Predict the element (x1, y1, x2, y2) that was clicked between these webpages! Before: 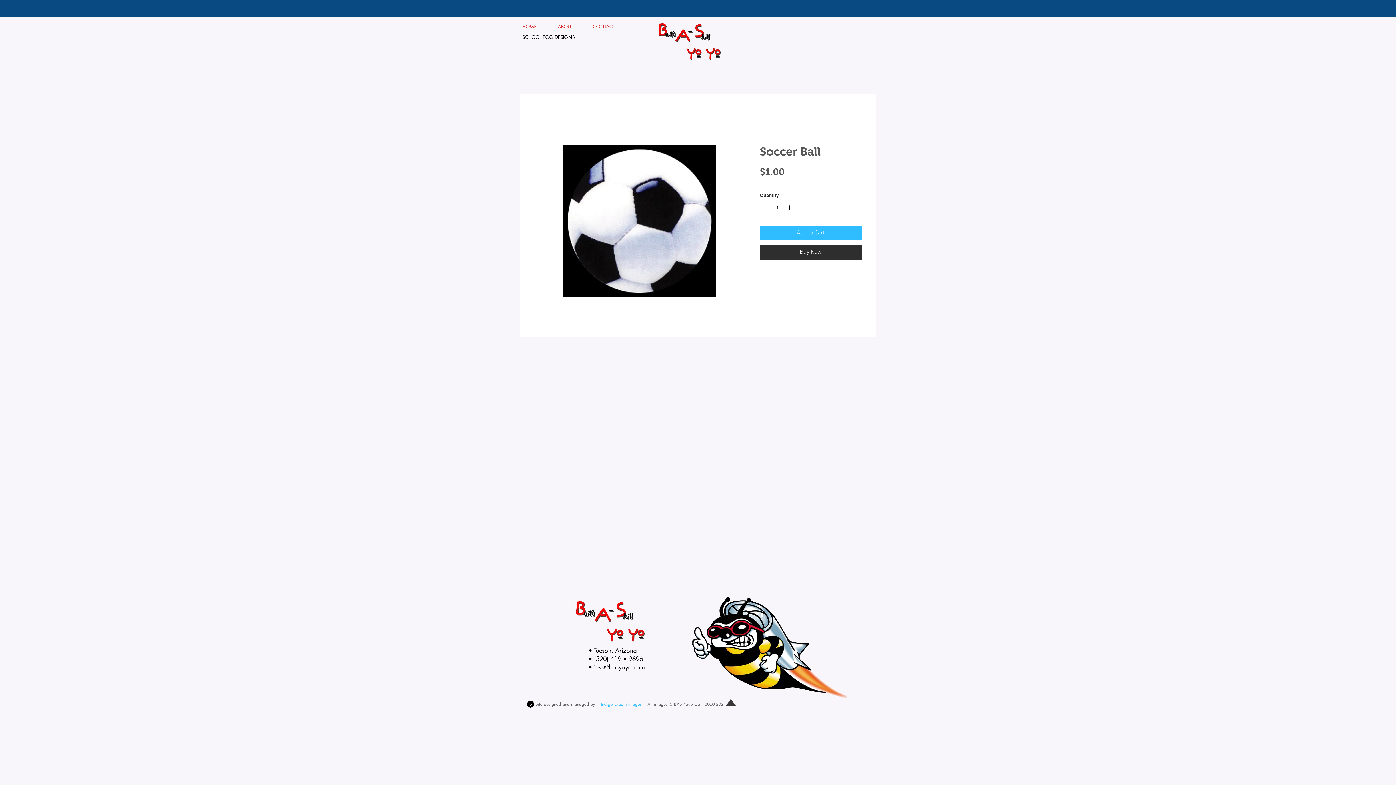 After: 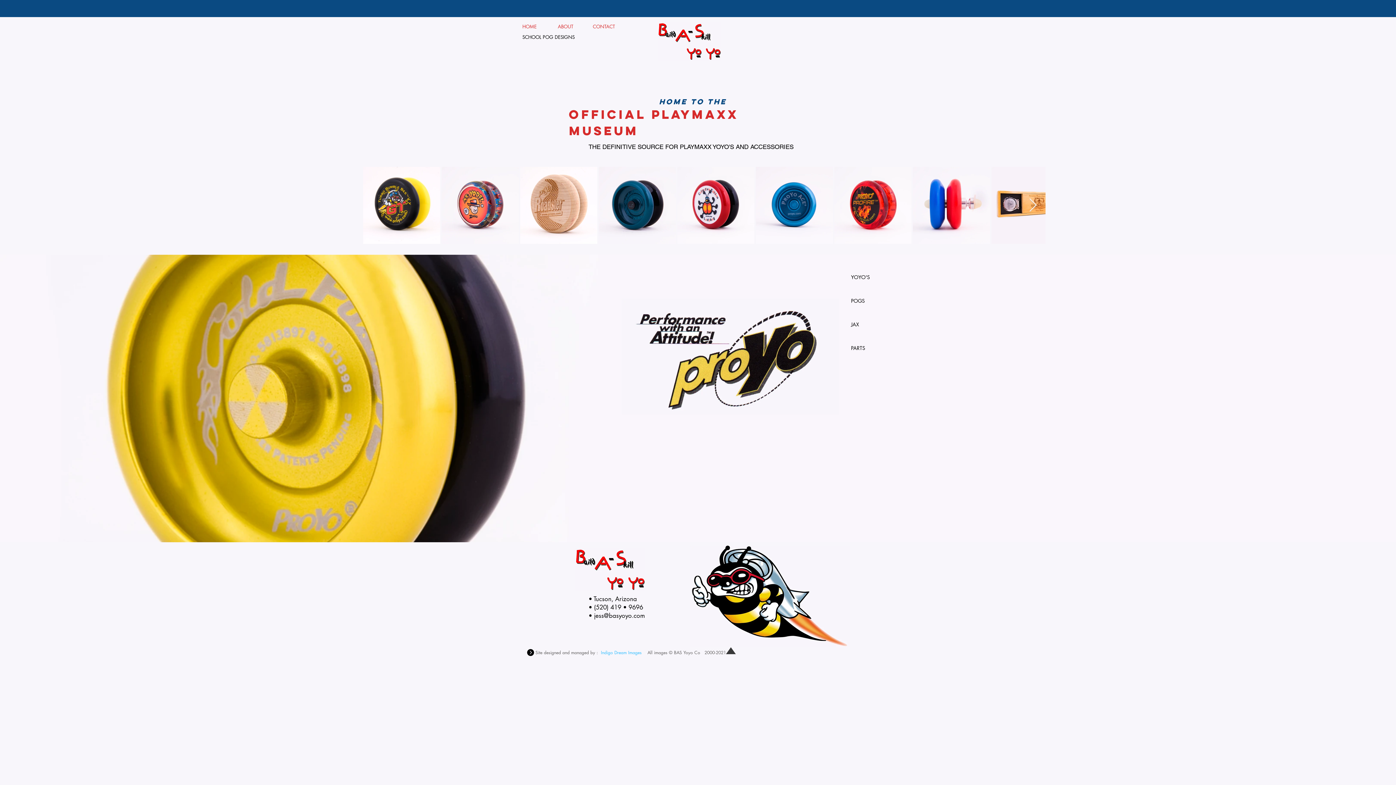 Action: bbox: (575, 600, 645, 642)